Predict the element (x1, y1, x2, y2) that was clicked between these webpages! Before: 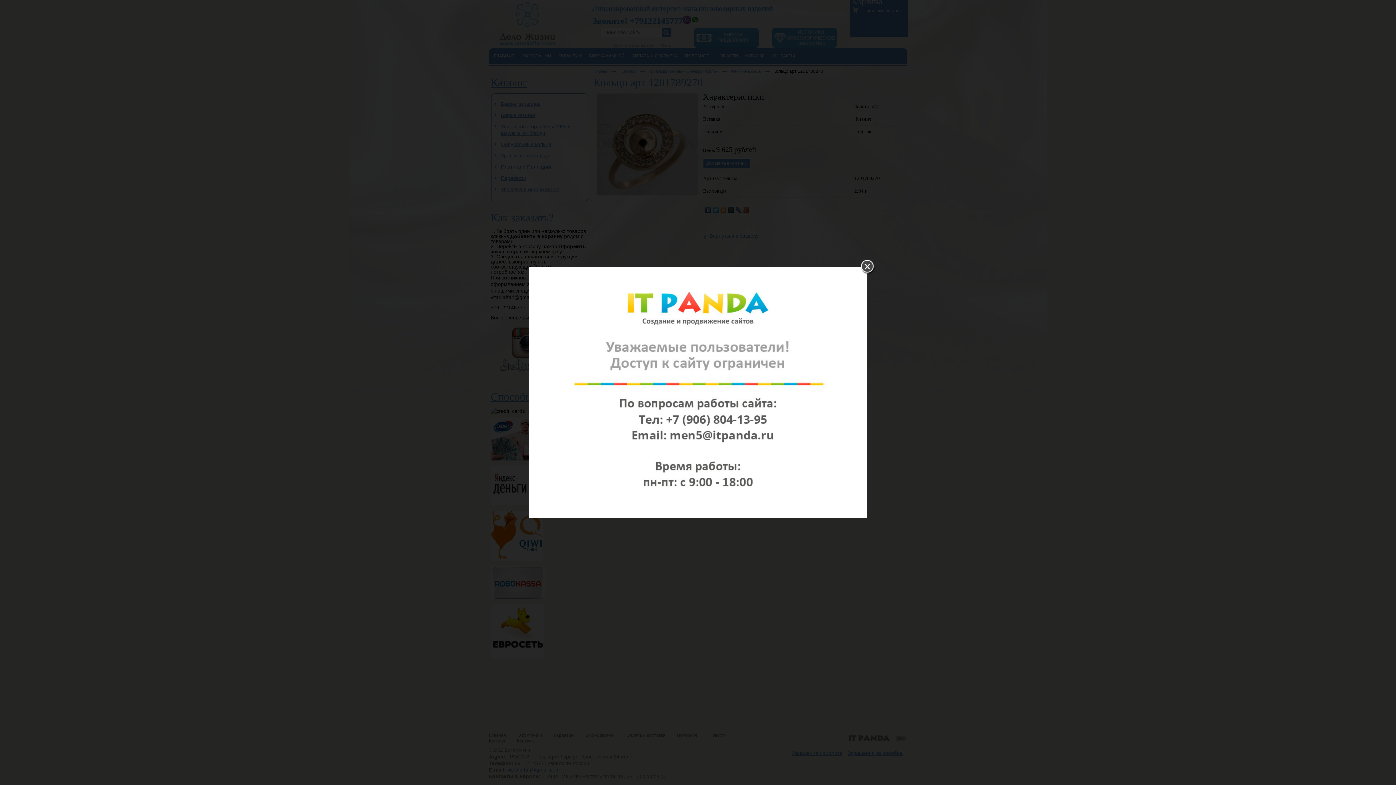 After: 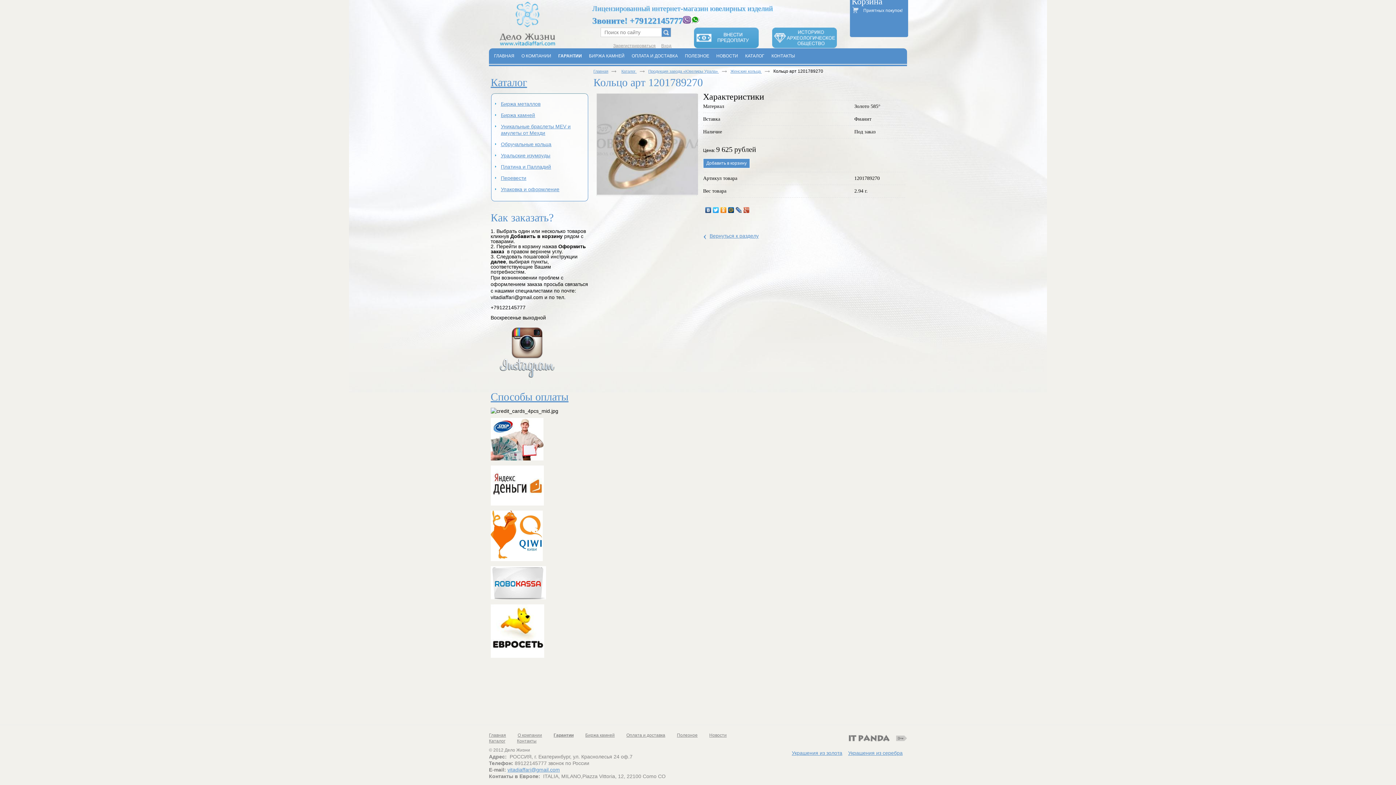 Action: bbox: (861, 260, 876, 275)